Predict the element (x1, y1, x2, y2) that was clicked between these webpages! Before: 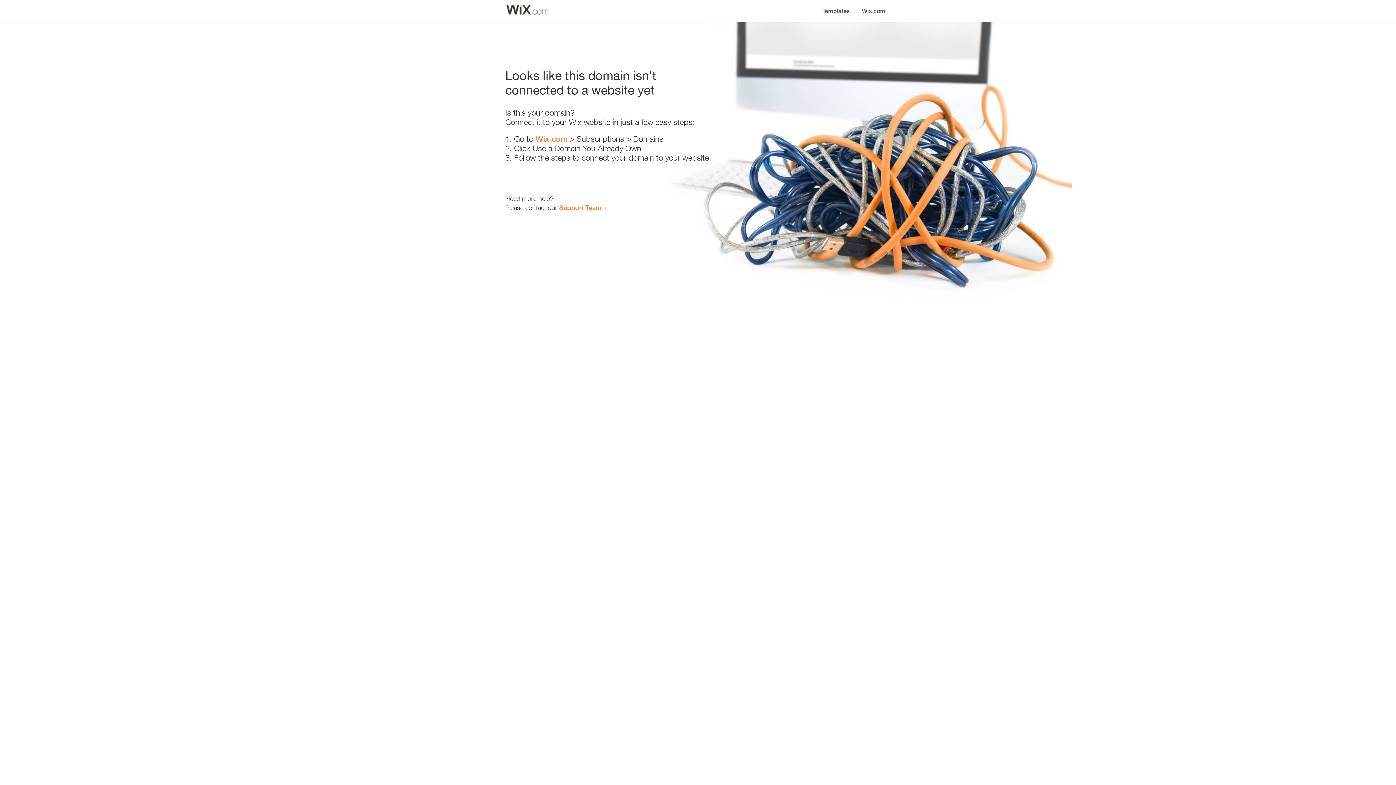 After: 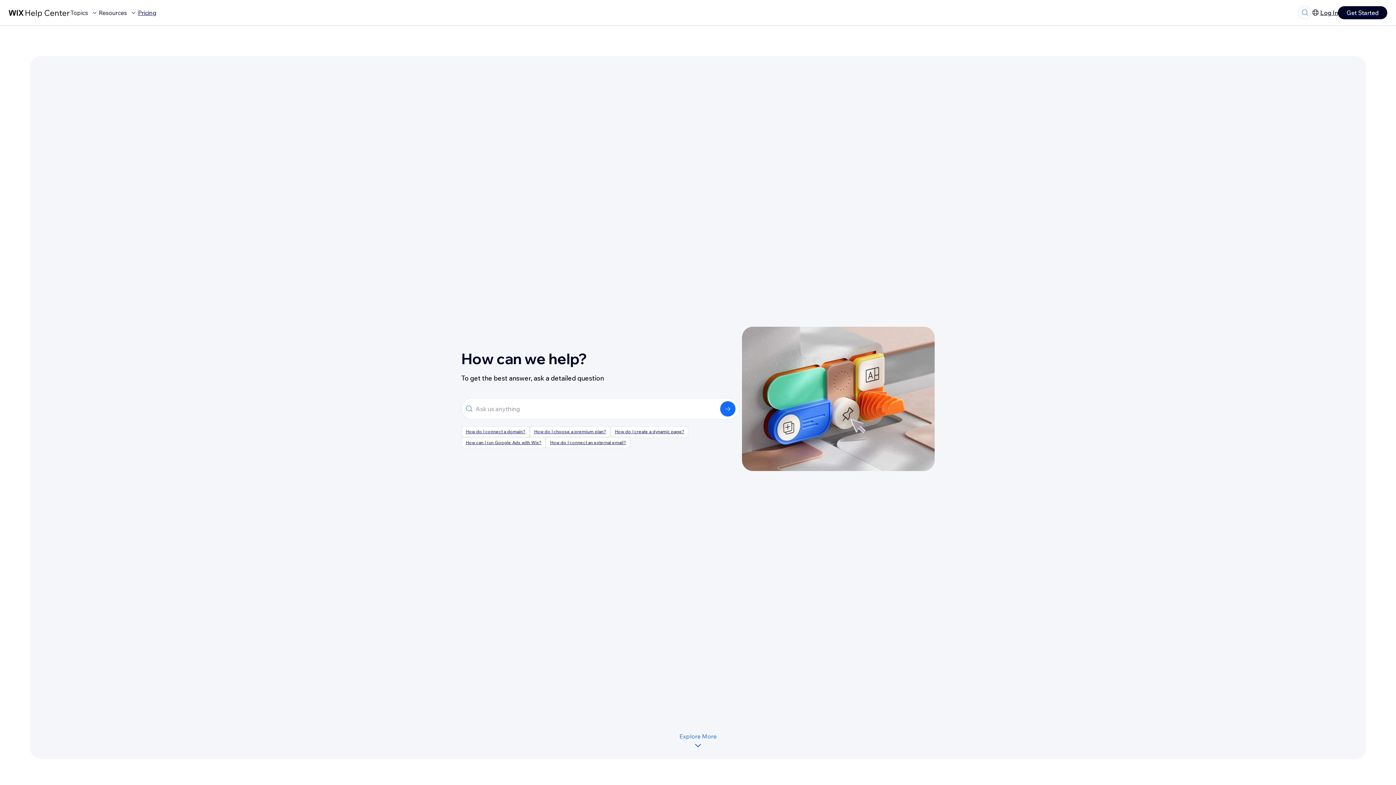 Action: bbox: (559, 203, 601, 211) label: Support Team